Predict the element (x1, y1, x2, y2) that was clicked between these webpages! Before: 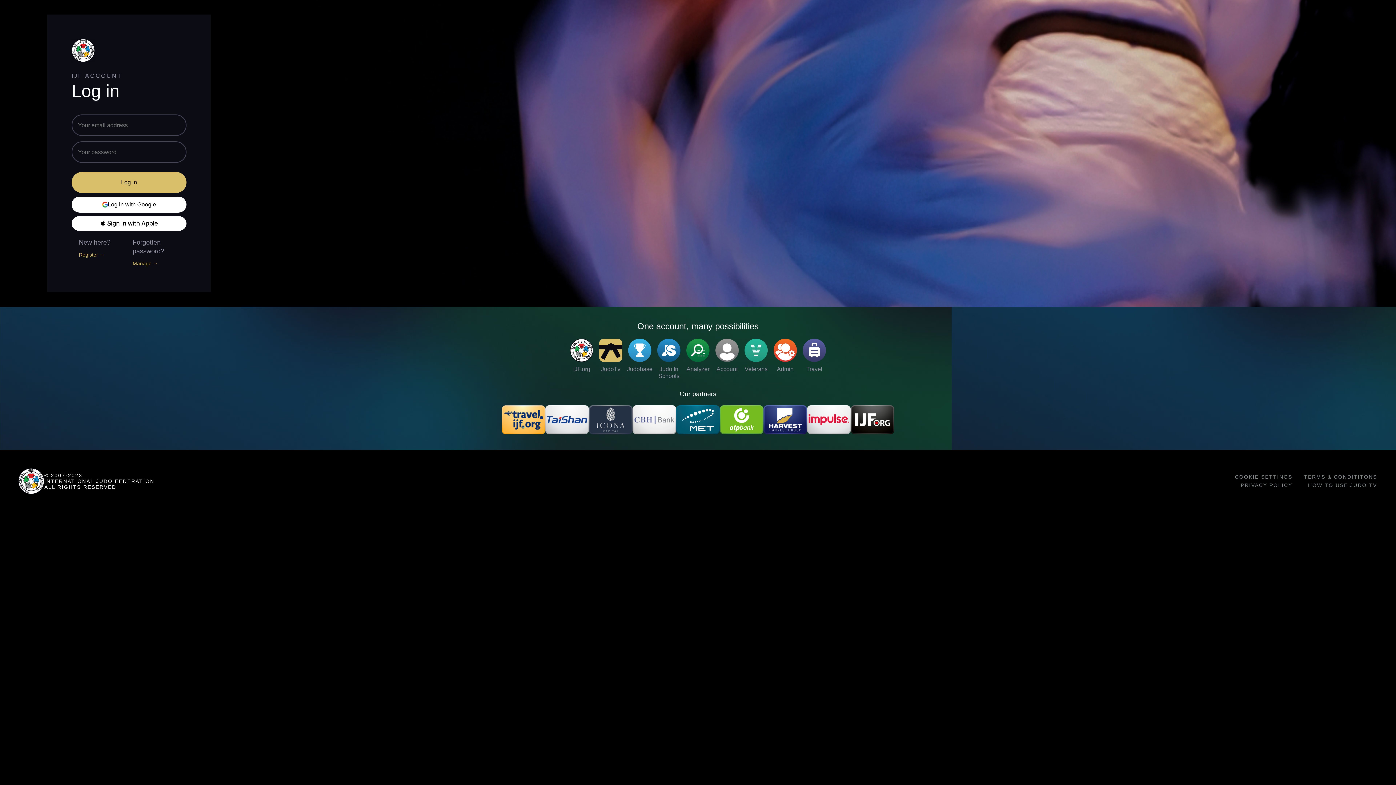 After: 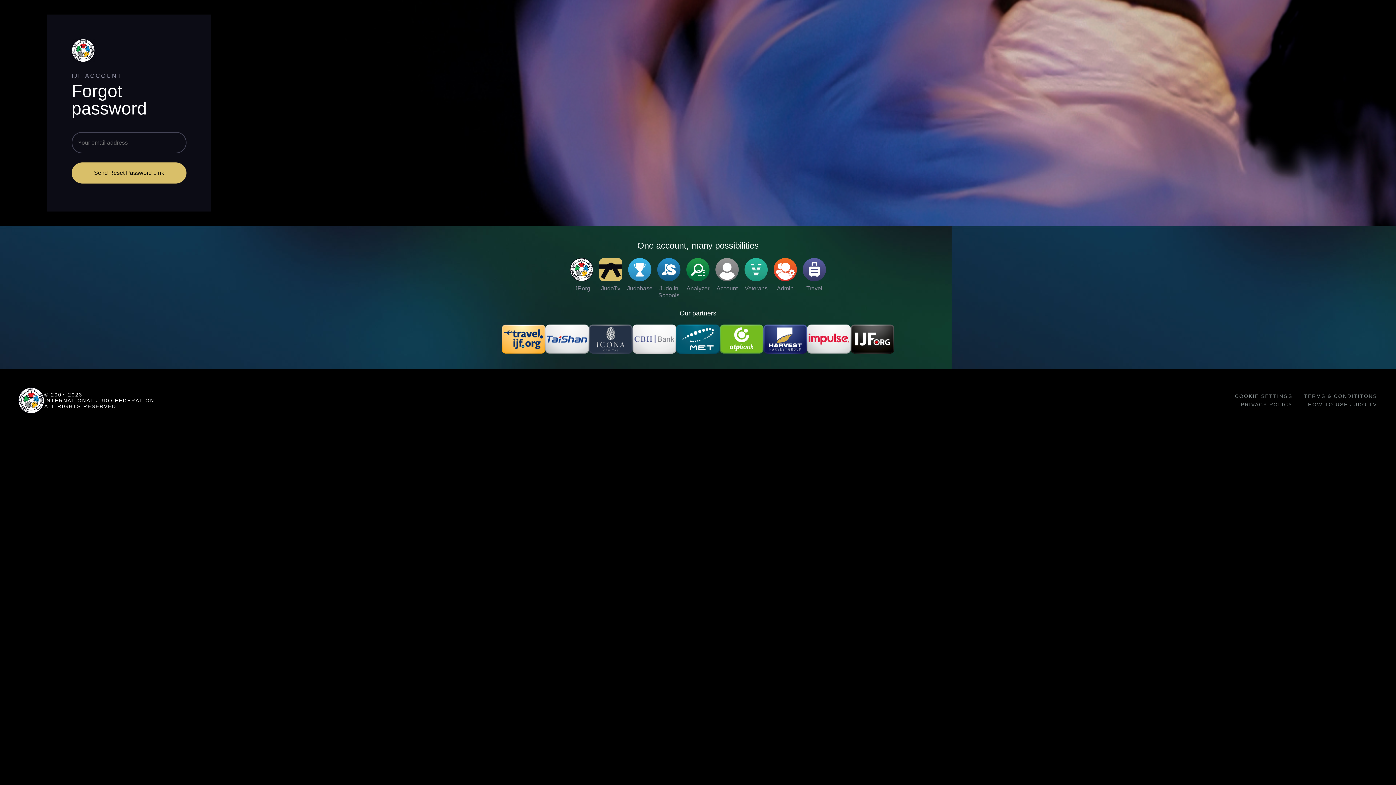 Action: label: Manage → bbox: (132, 260, 158, 266)